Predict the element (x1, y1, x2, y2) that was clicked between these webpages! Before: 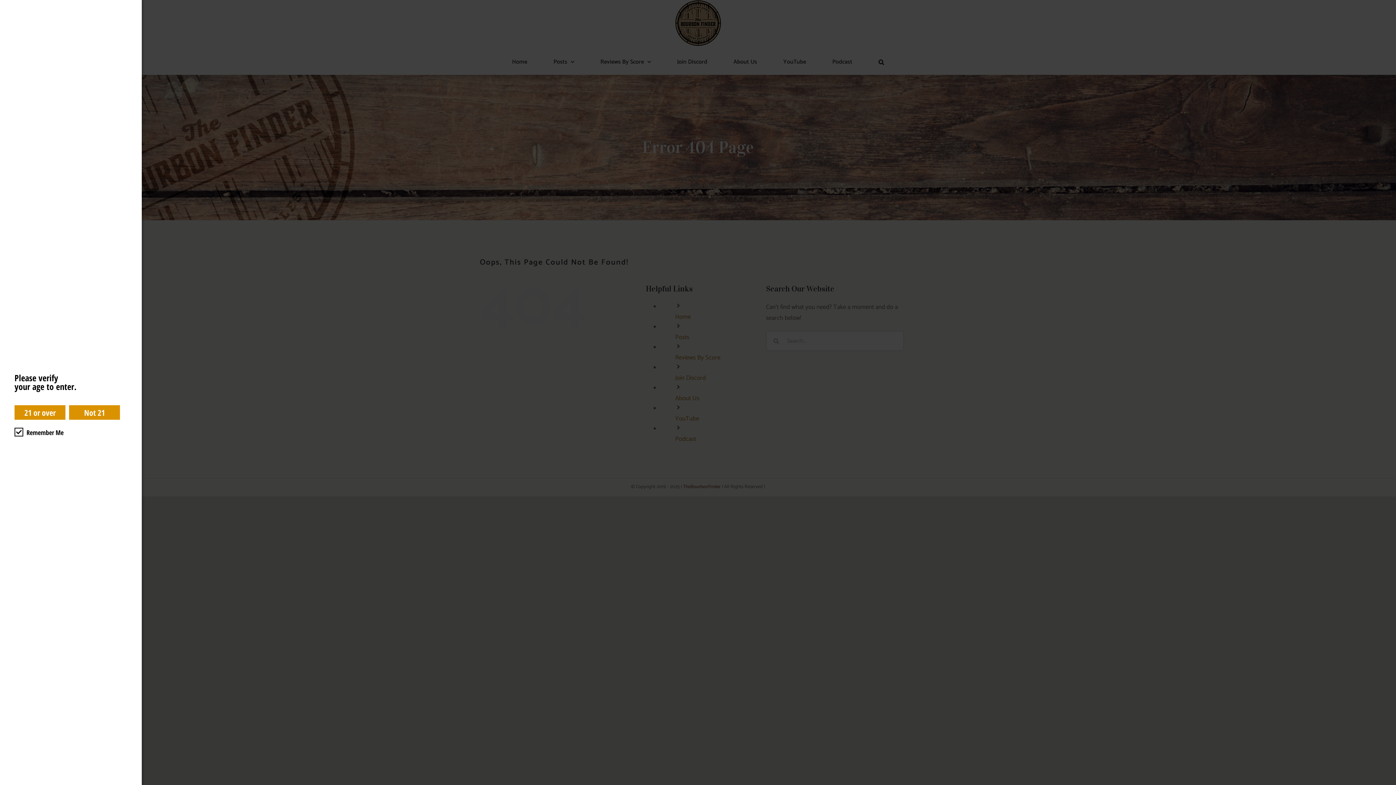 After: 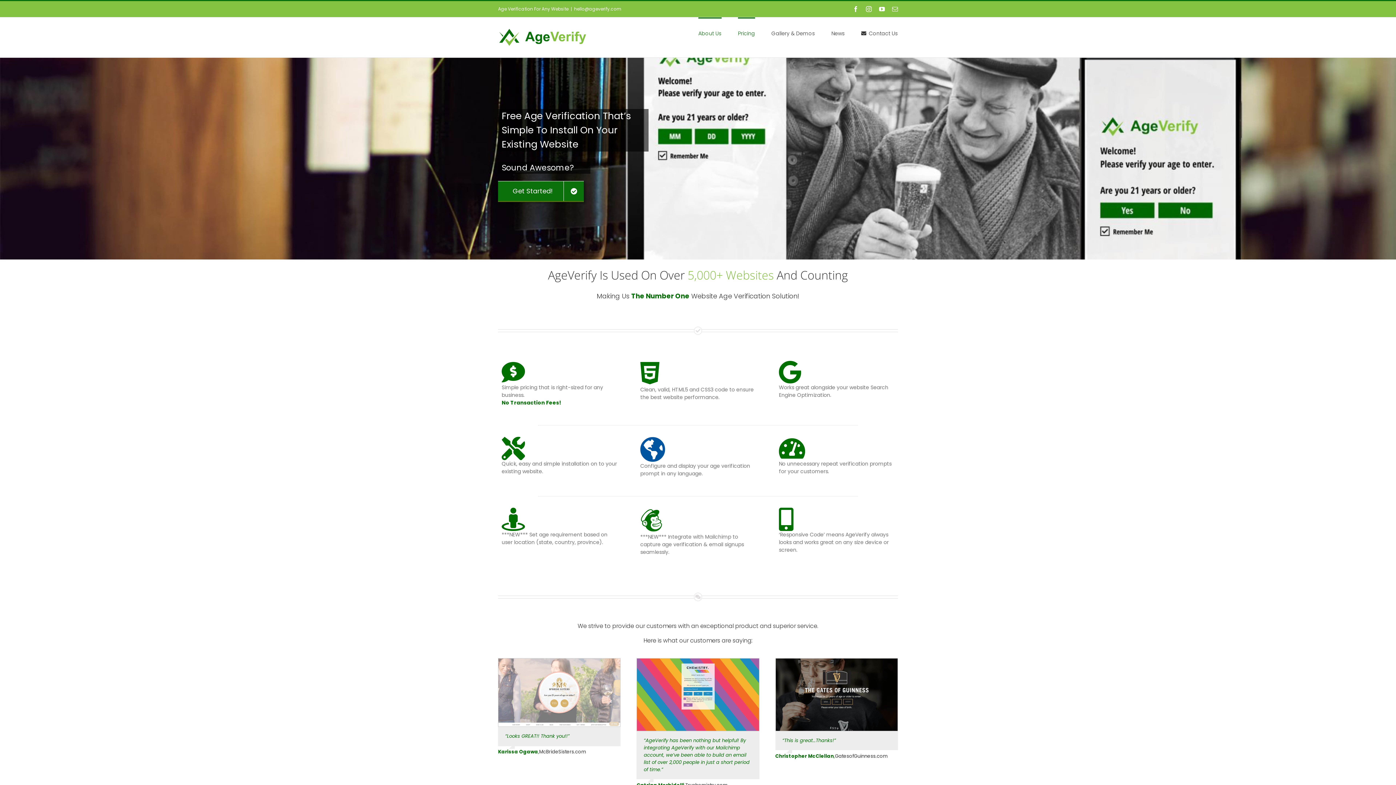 Action: label: 



Website Age Checker & Age Verification Pop Up Script by AgeVerify.com bbox: (1385, 781, 1389, 785)